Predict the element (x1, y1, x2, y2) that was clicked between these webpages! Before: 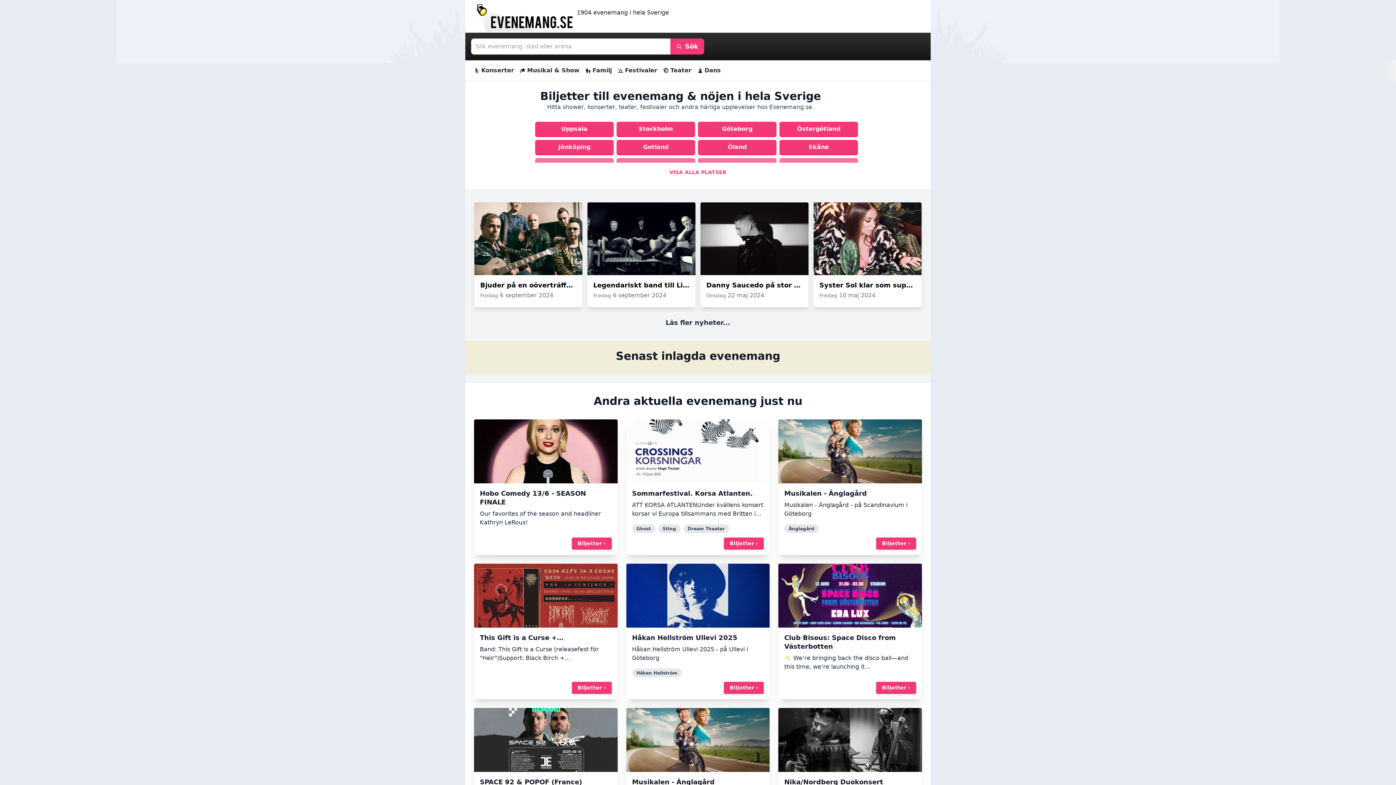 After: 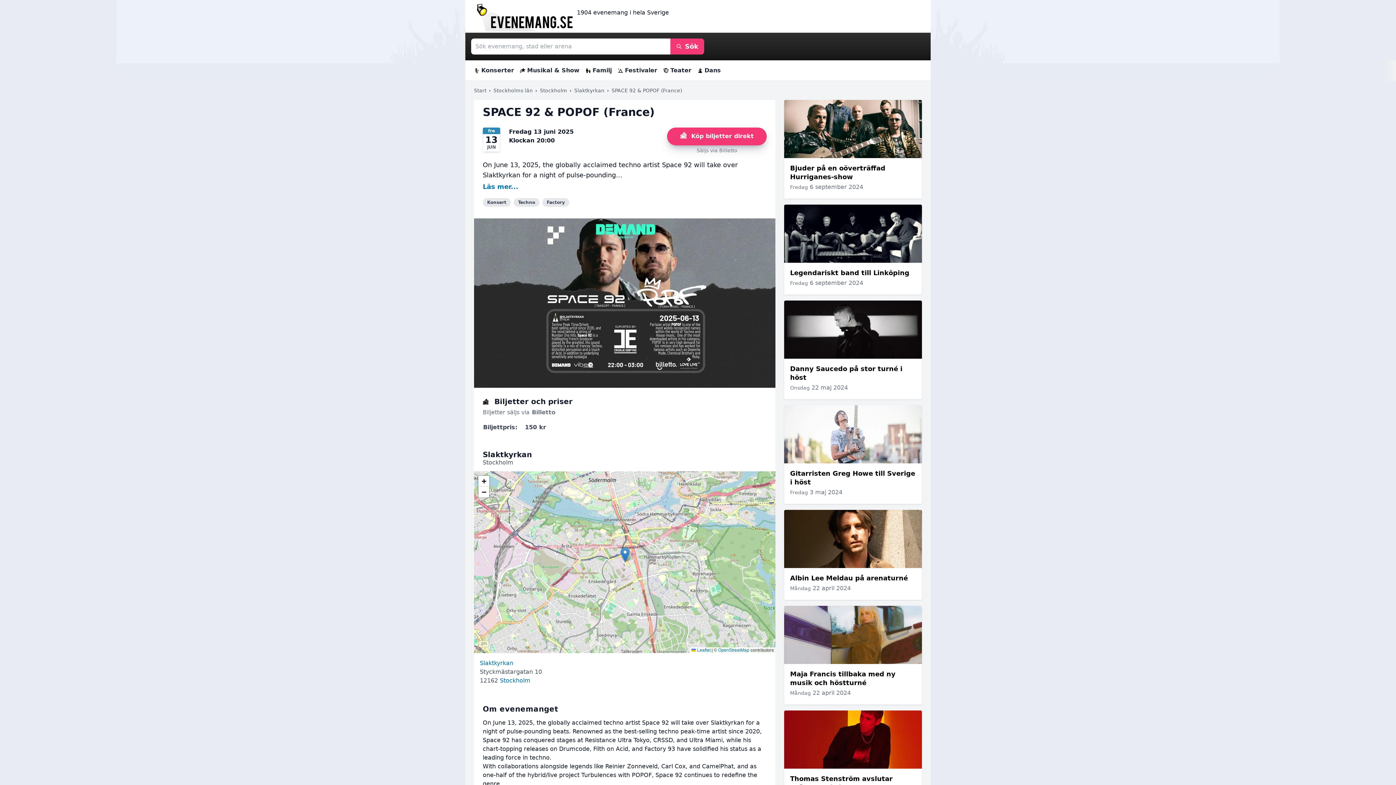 Action: bbox: (474, 708, 617, 844) label: SPACE 92 & POPOF (France)

On June 13, 2025, the globally acclaimed techno artist Space 92 will…

Factory
Biljetter ›